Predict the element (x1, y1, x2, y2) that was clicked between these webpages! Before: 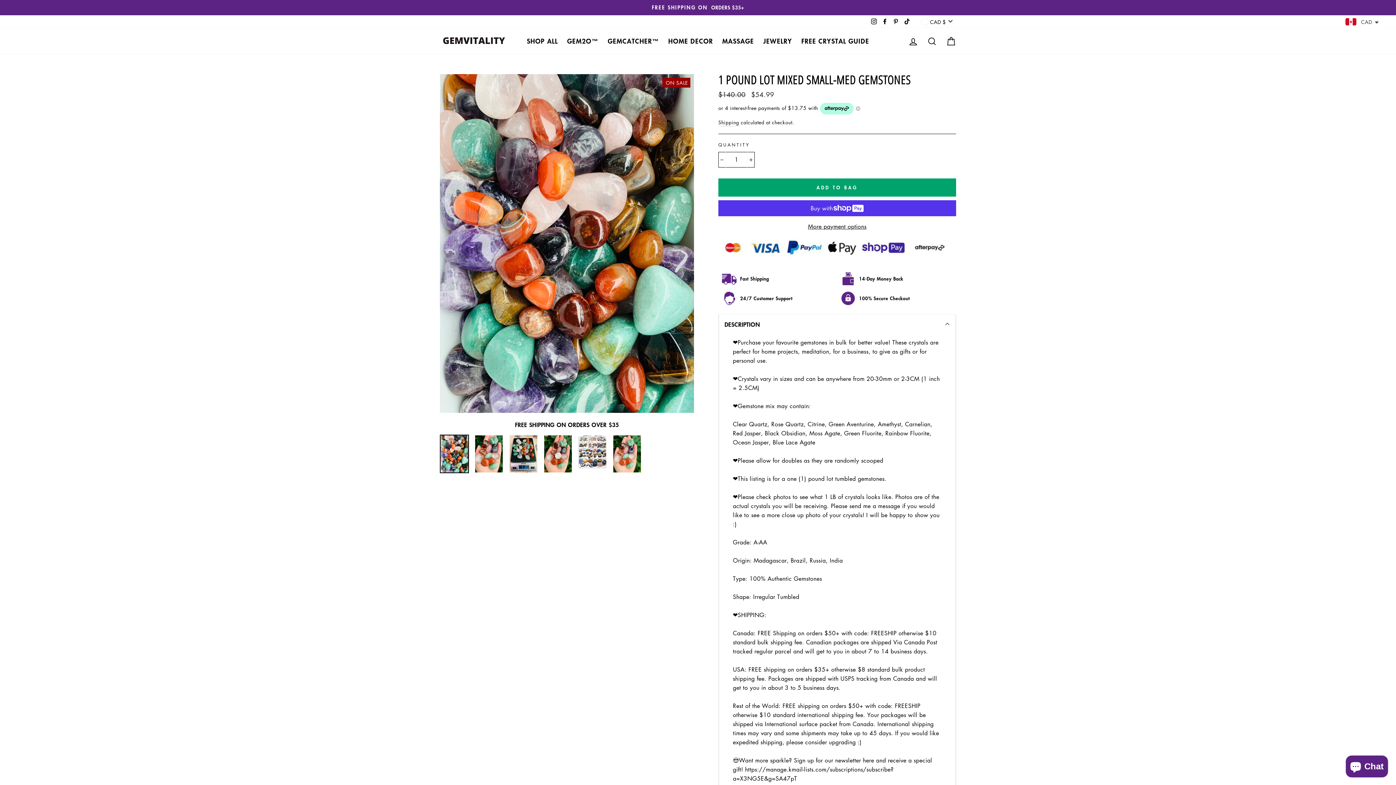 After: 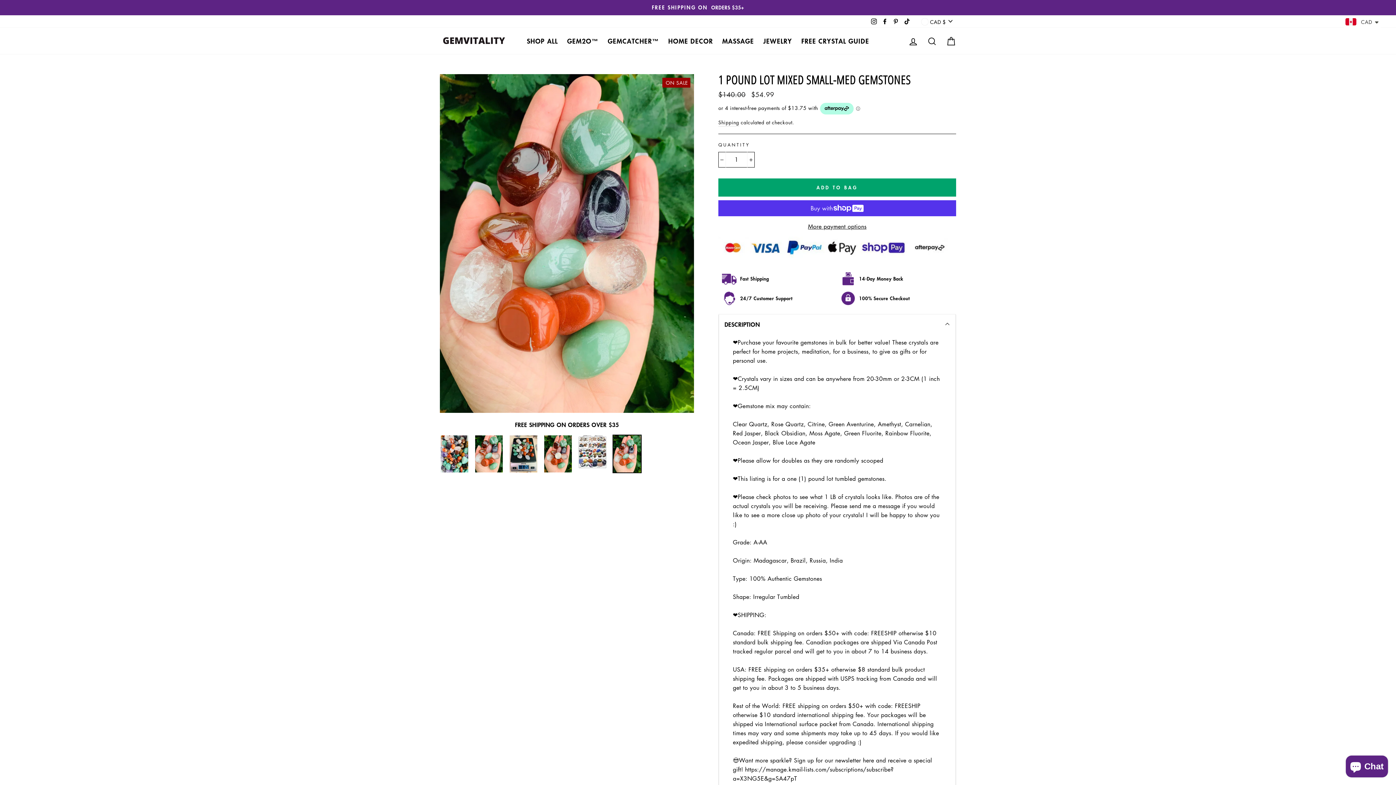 Action: bbox: (613, 435, 641, 472)